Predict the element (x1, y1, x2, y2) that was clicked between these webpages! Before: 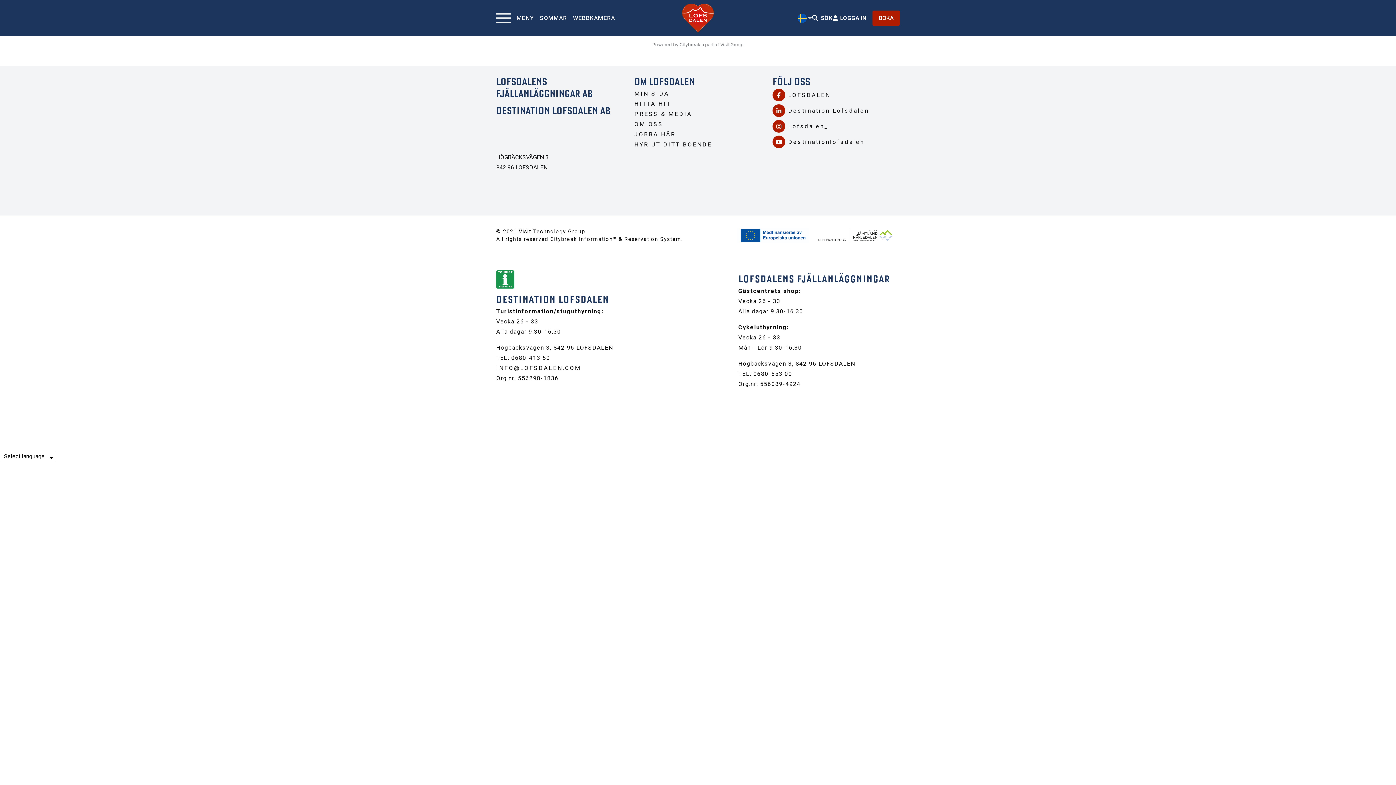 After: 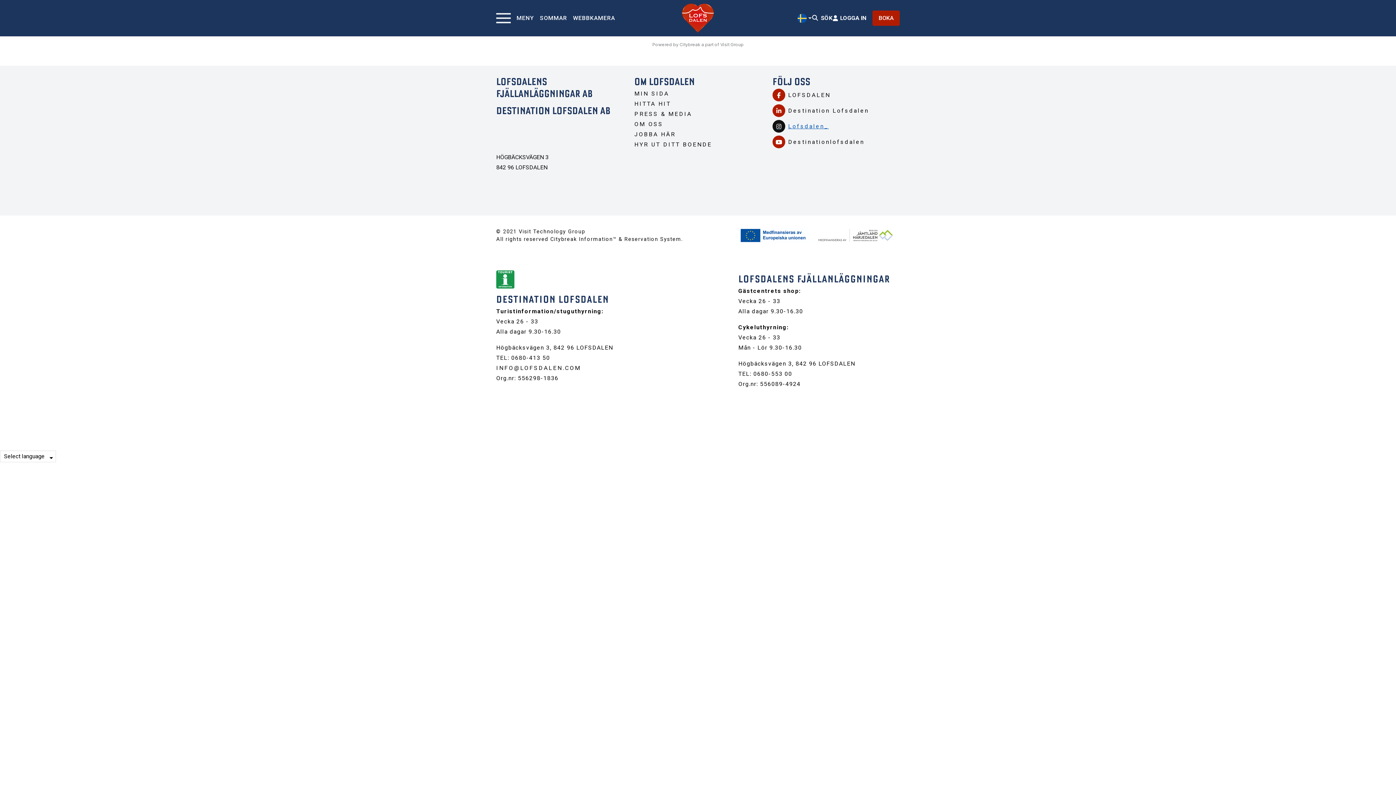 Action: bbox: (772, 120, 900, 132) label: Lofsdalen_ (opens in a new window)